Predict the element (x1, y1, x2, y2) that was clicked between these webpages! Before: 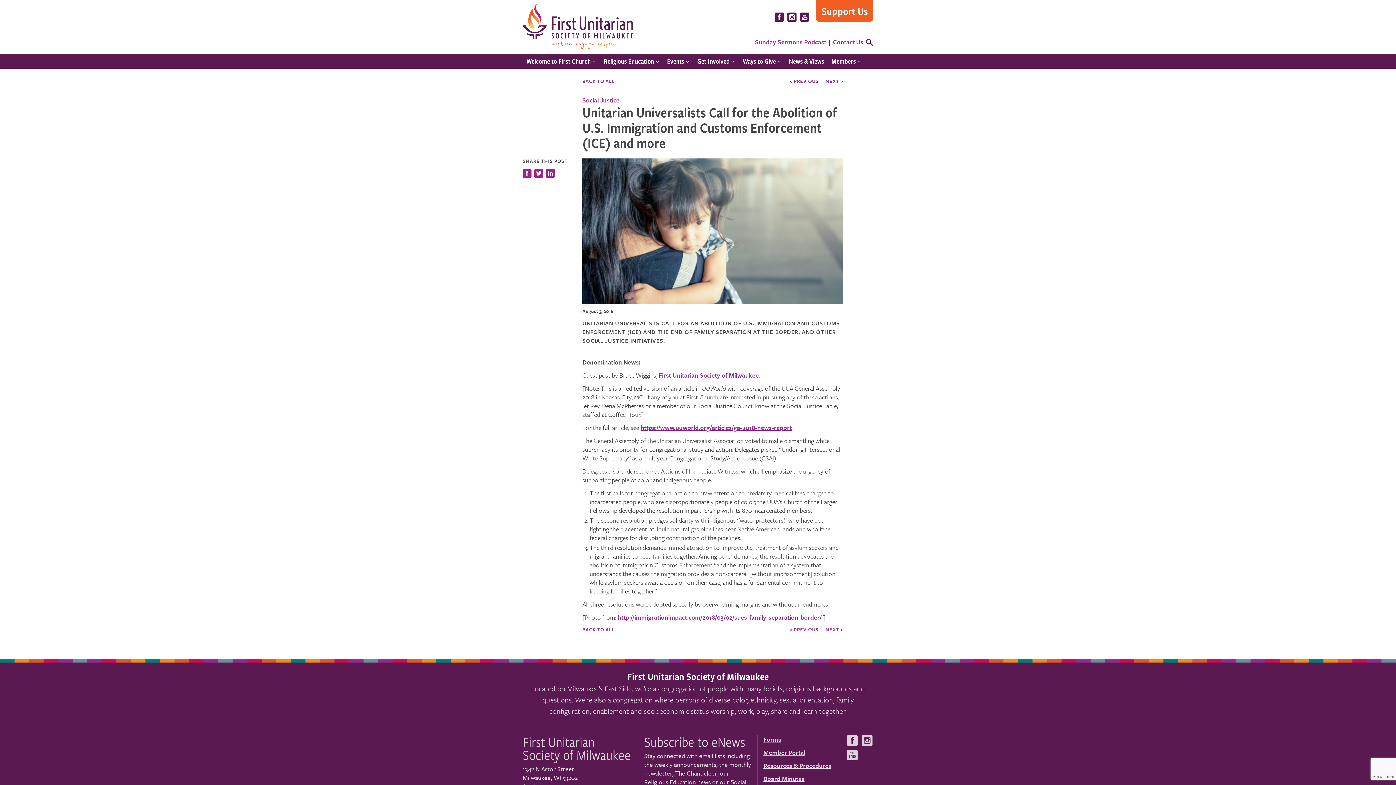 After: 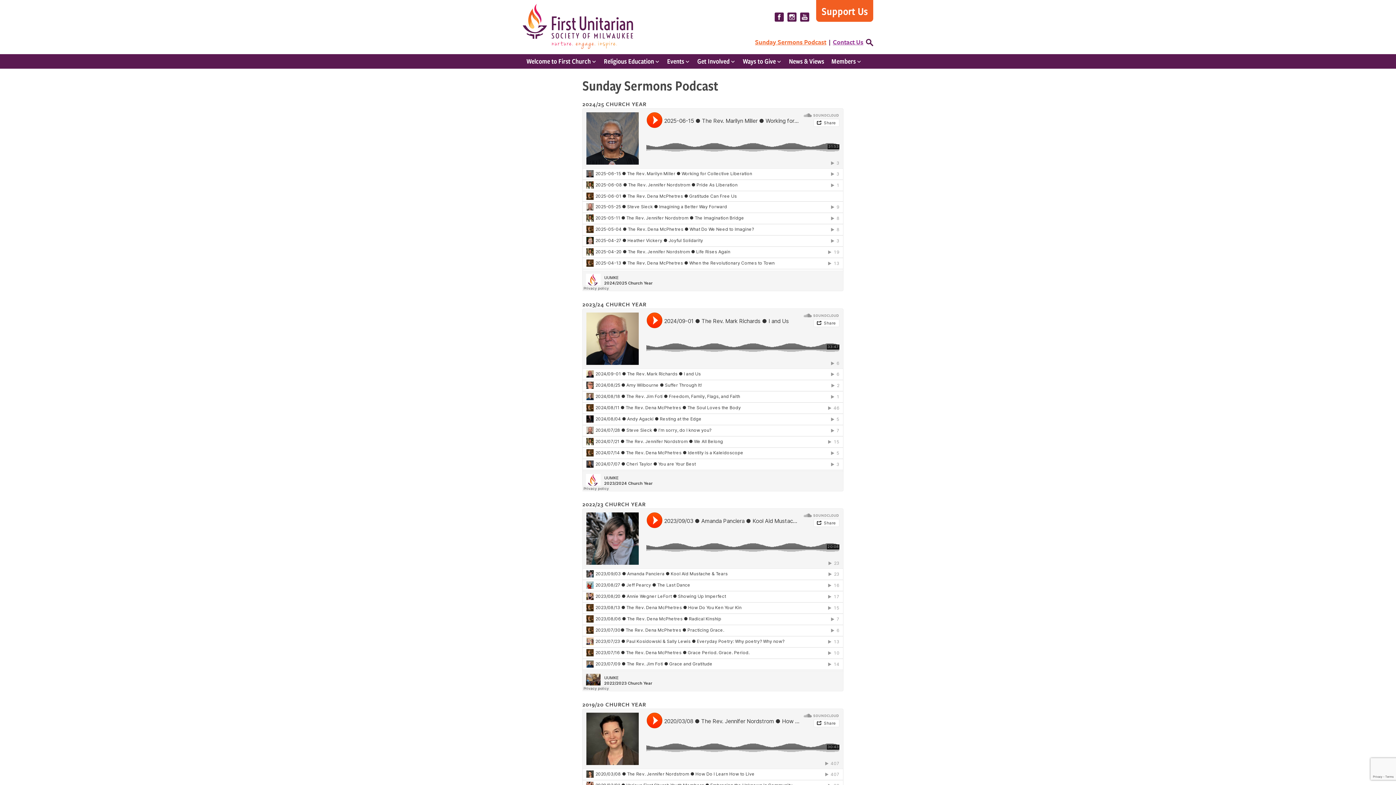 Action: label: Sunday Sermons Podcast bbox: (752, 37, 829, 46)